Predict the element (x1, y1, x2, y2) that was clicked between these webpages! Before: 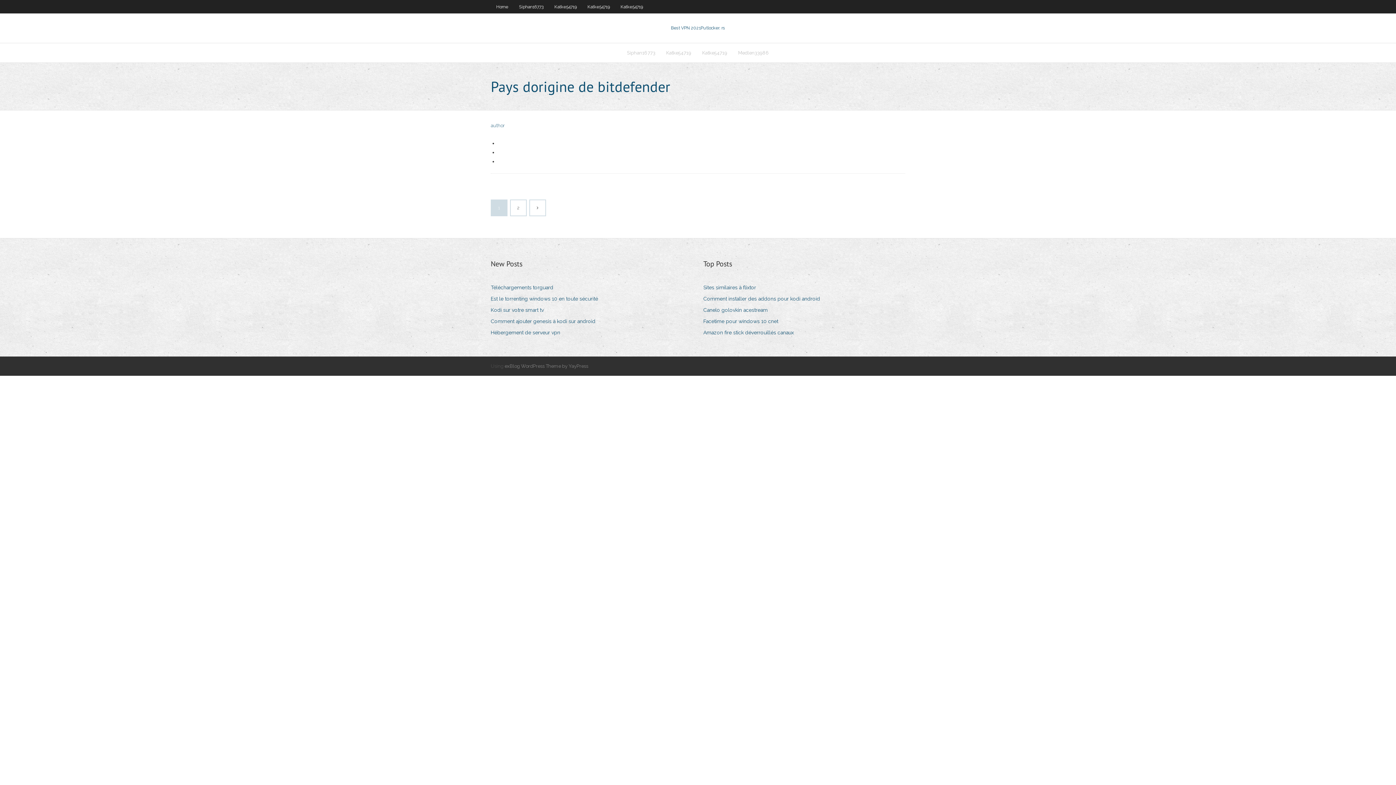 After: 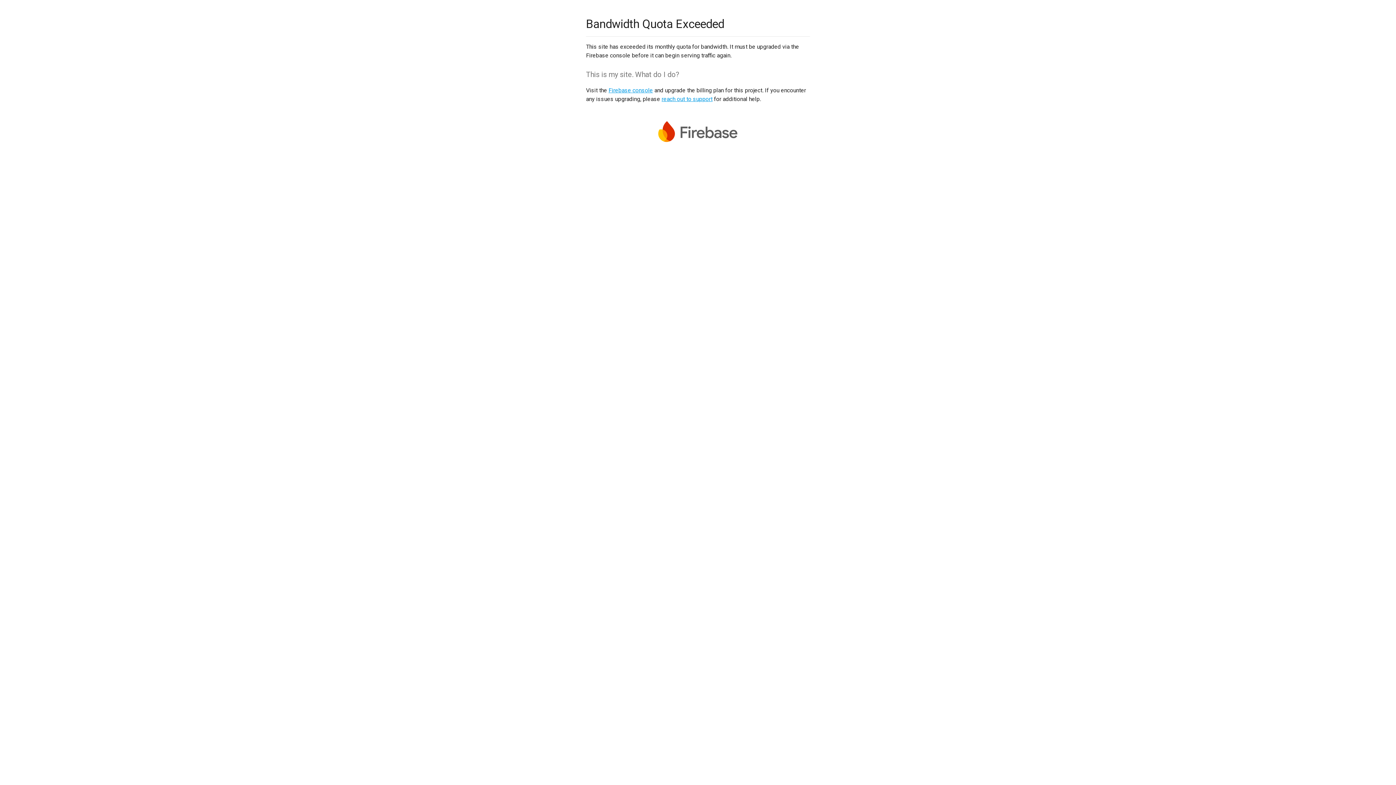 Action: bbox: (703, 316, 783, 326) label: Facetime pour windows 10 cnet